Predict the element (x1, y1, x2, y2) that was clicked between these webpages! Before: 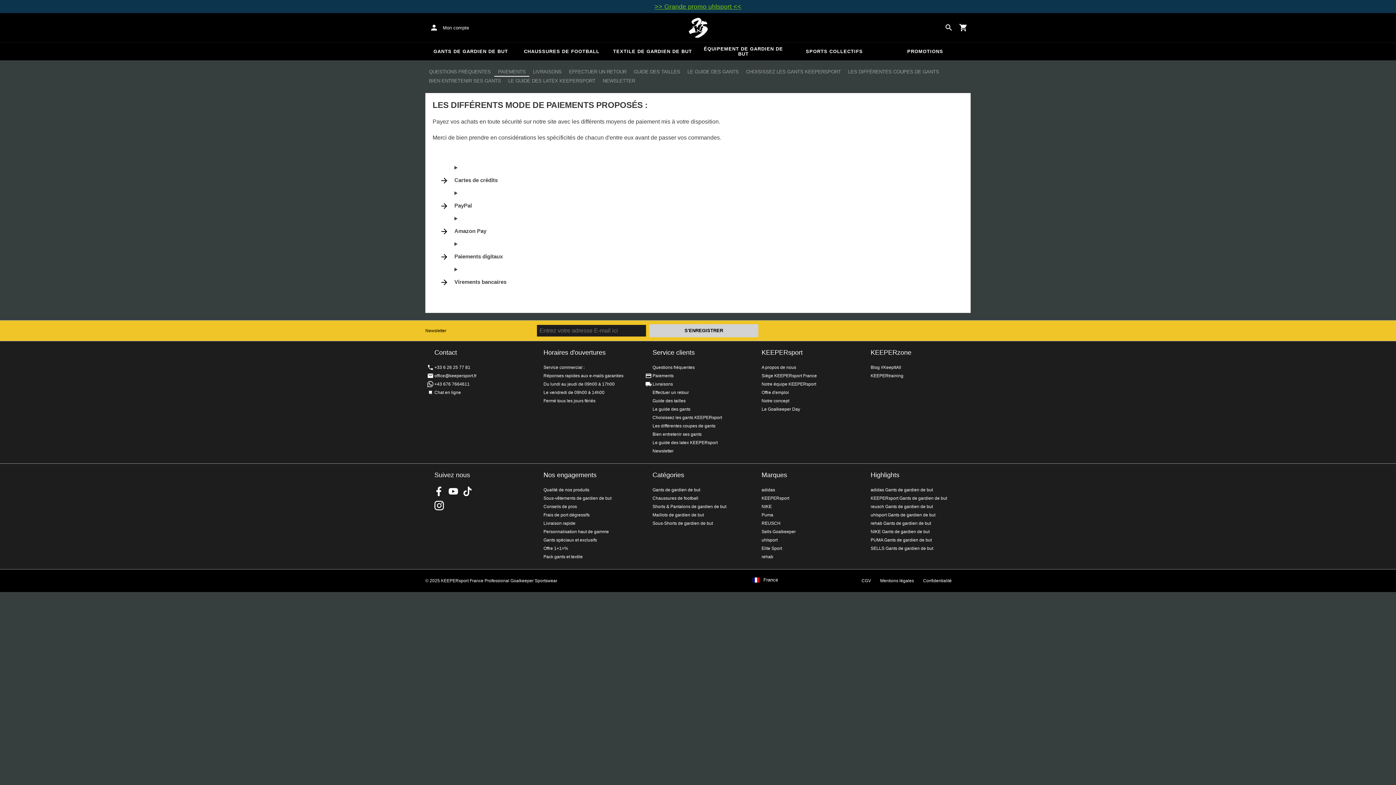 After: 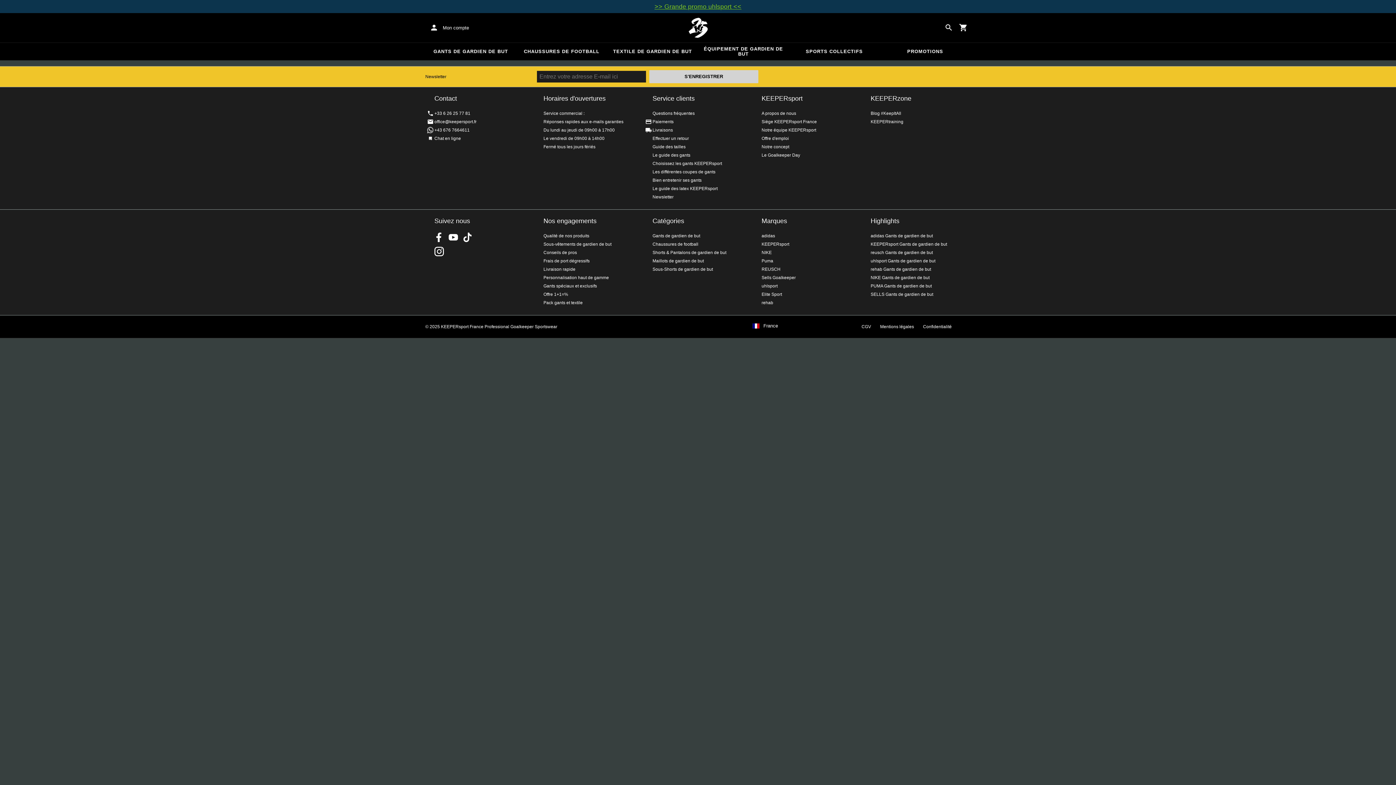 Action: bbox: (607, 42, 698, 60) label: TEXTILE DE GARDIEN DE BUT